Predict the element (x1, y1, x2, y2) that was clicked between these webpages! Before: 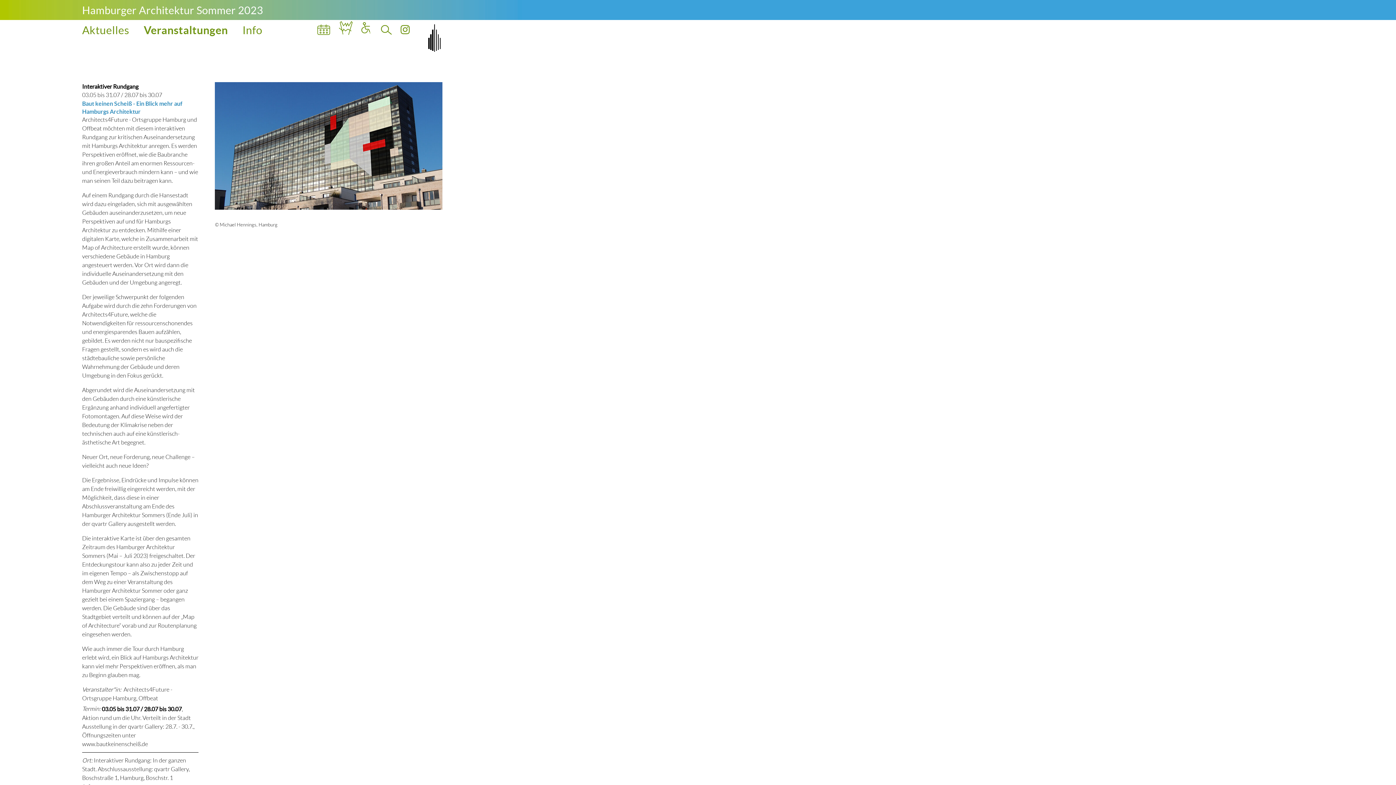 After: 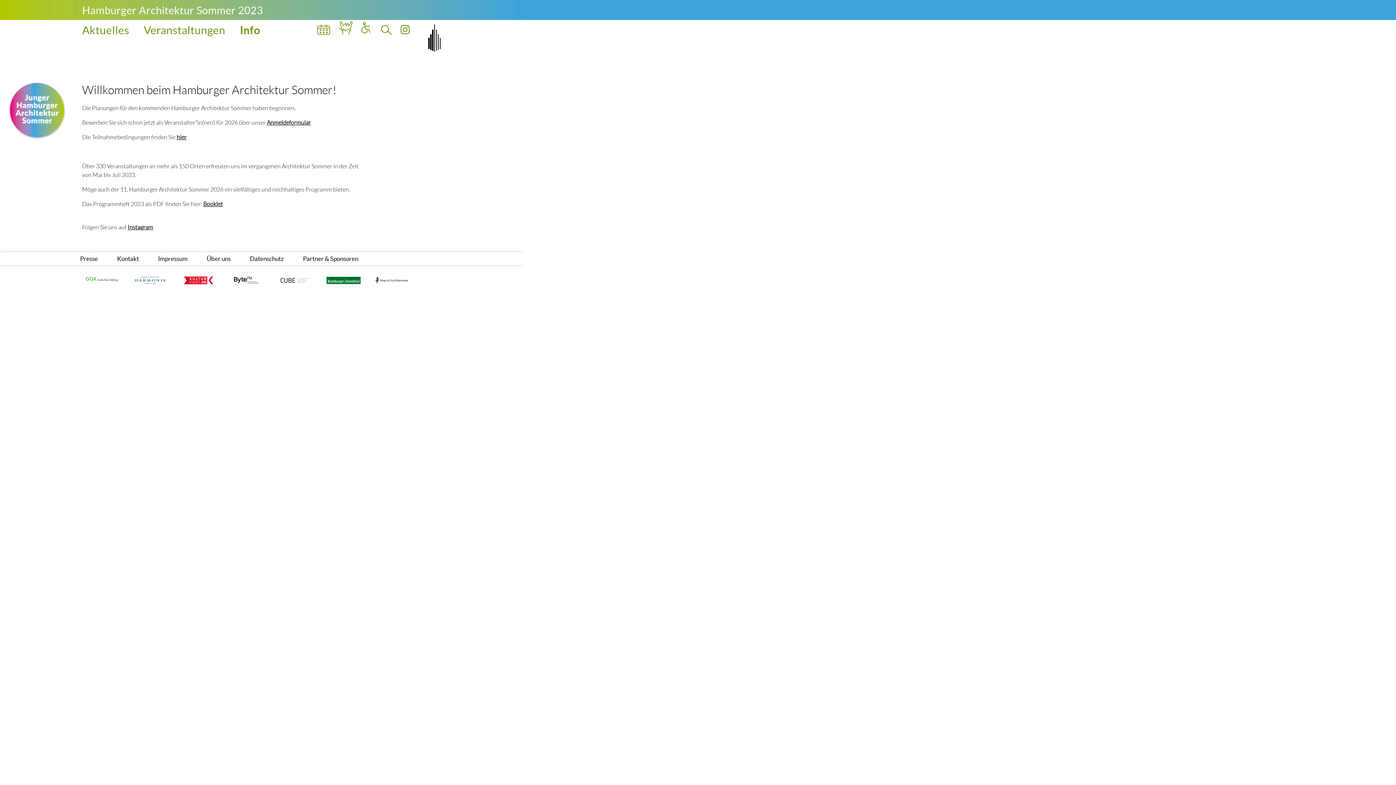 Action: bbox: (242, 24, 262, 35) label: Info